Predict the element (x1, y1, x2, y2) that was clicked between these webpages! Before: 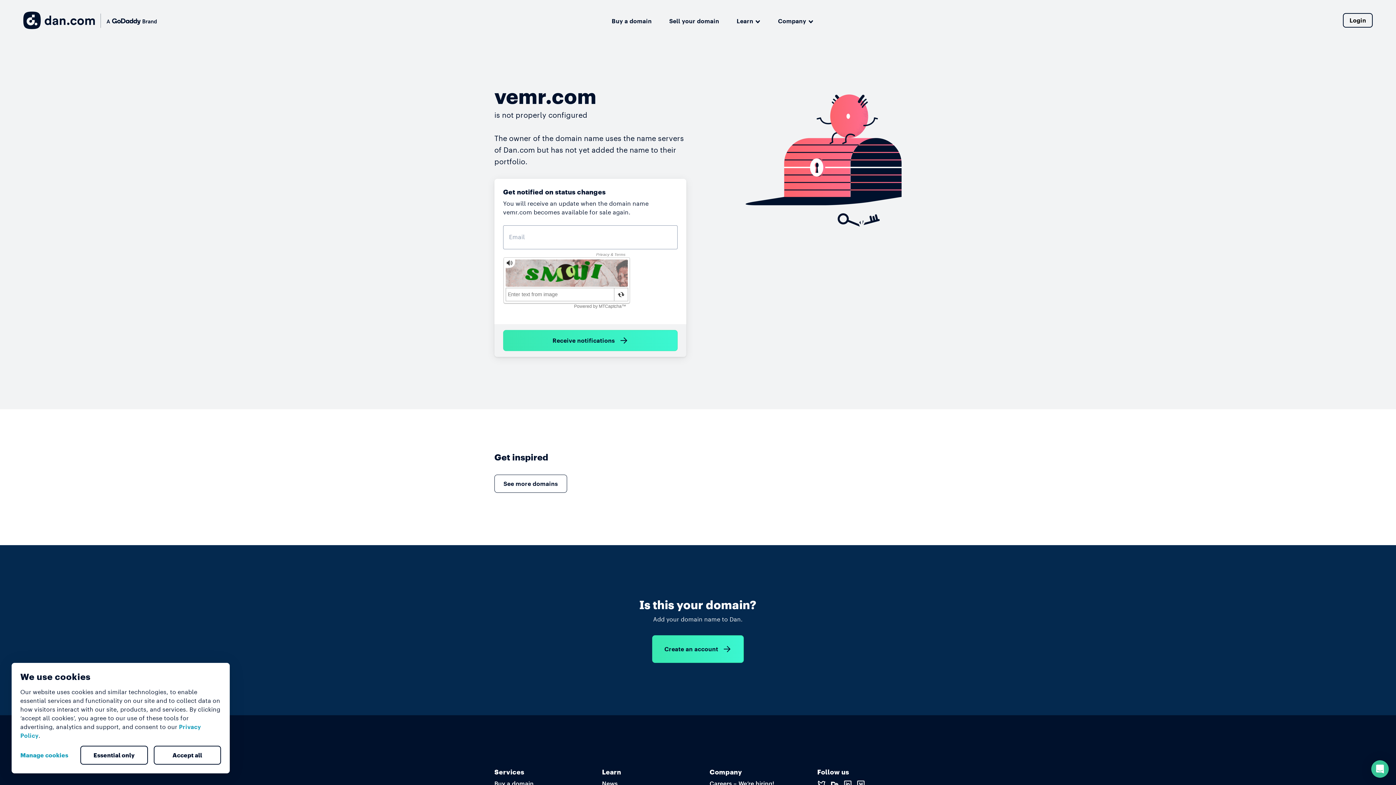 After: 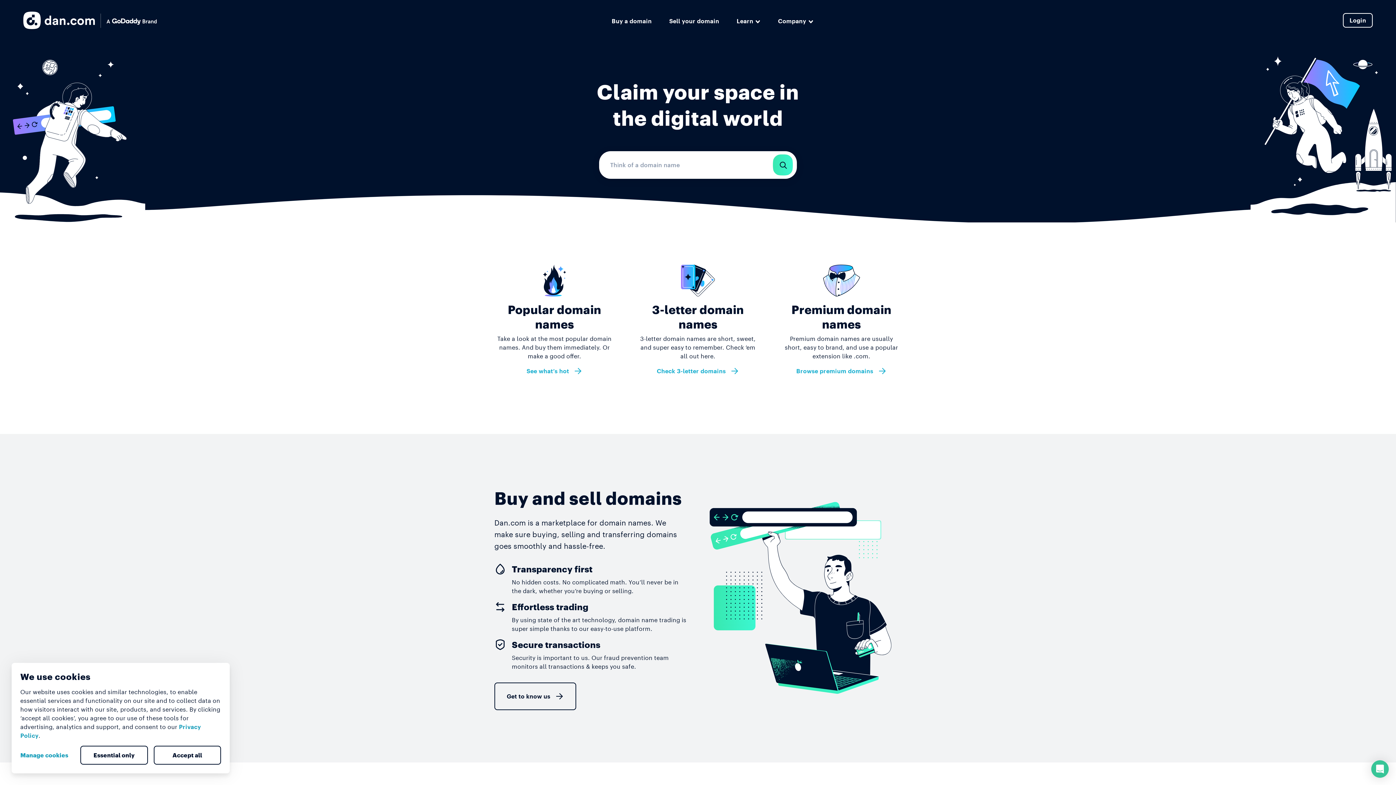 Action: bbox: (23, 11, 156, 29)